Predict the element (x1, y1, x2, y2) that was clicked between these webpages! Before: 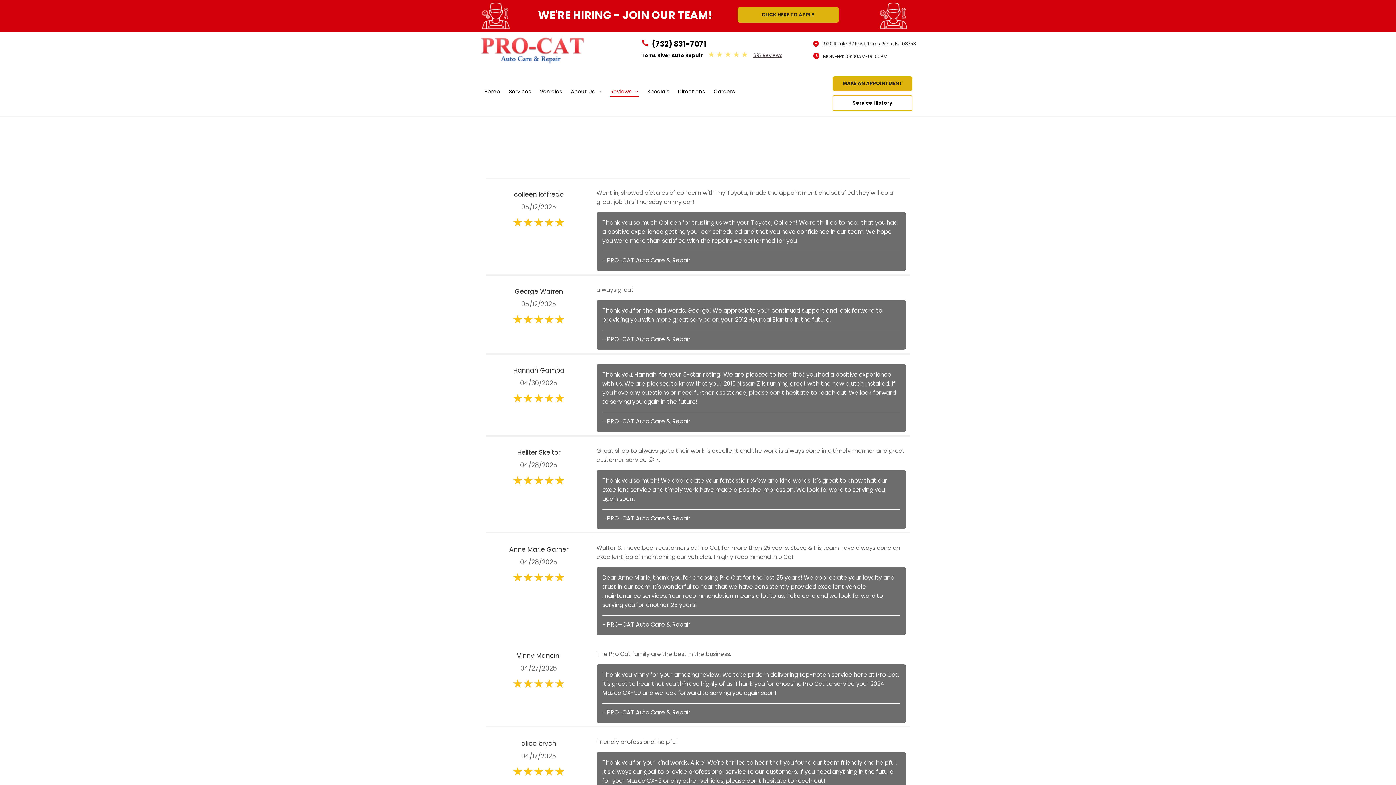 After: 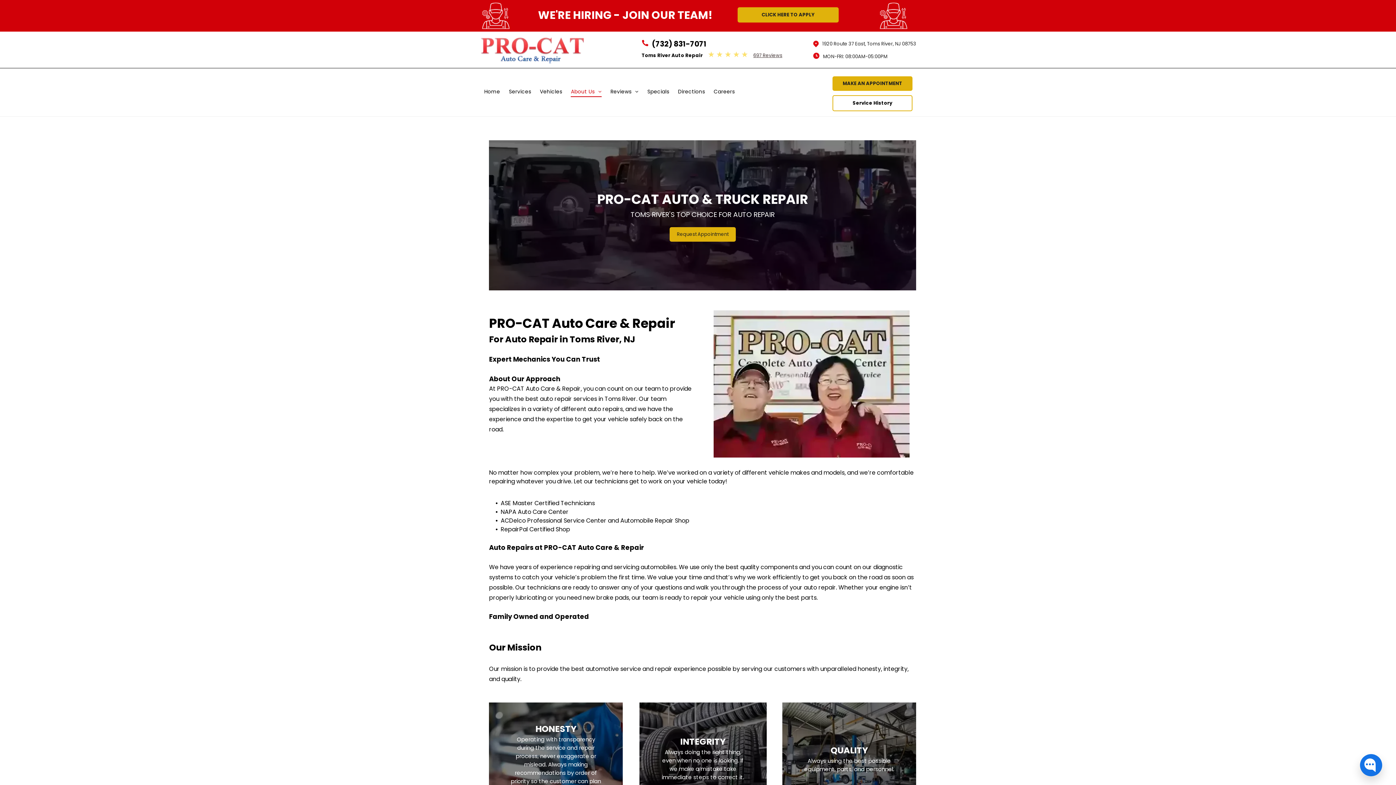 Action: label: About Us bbox: (566, 82, 606, 100)